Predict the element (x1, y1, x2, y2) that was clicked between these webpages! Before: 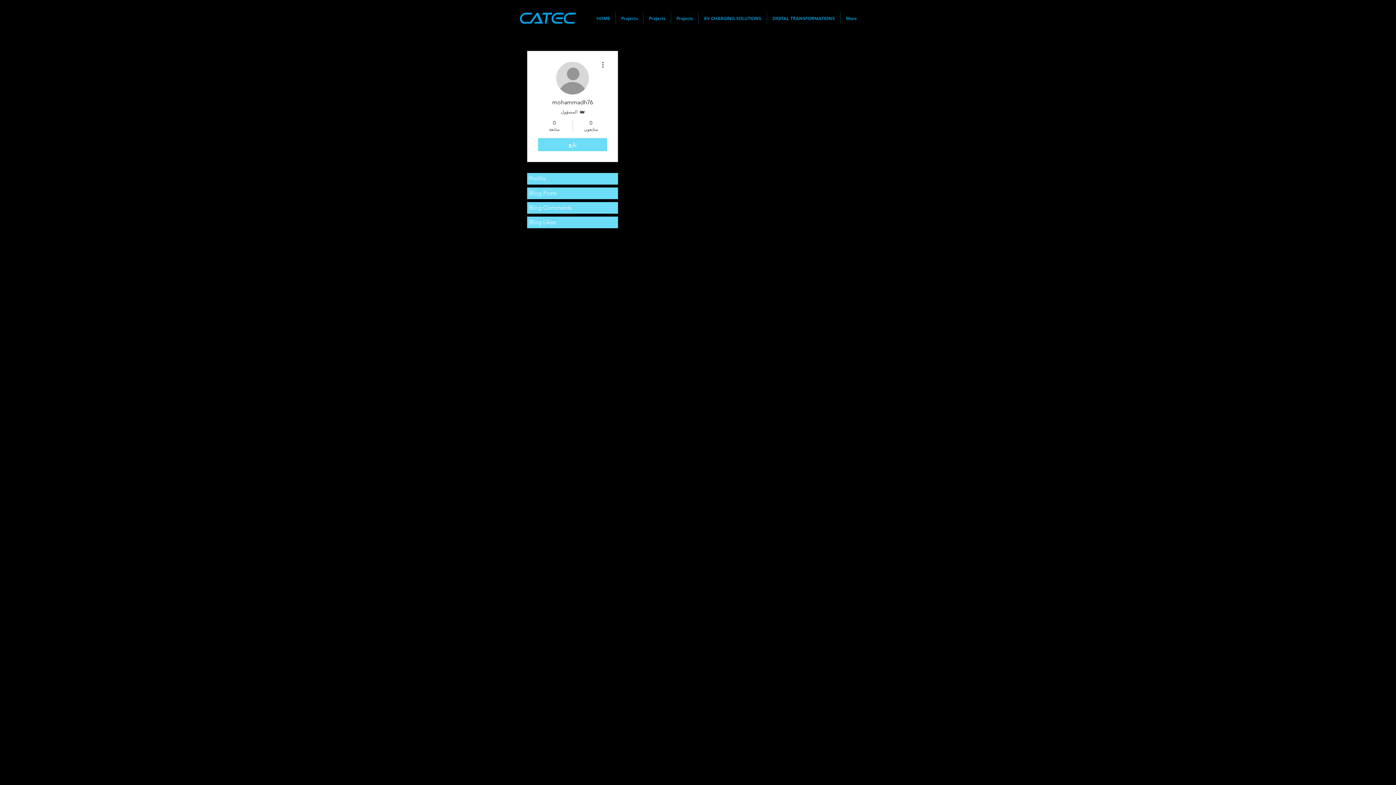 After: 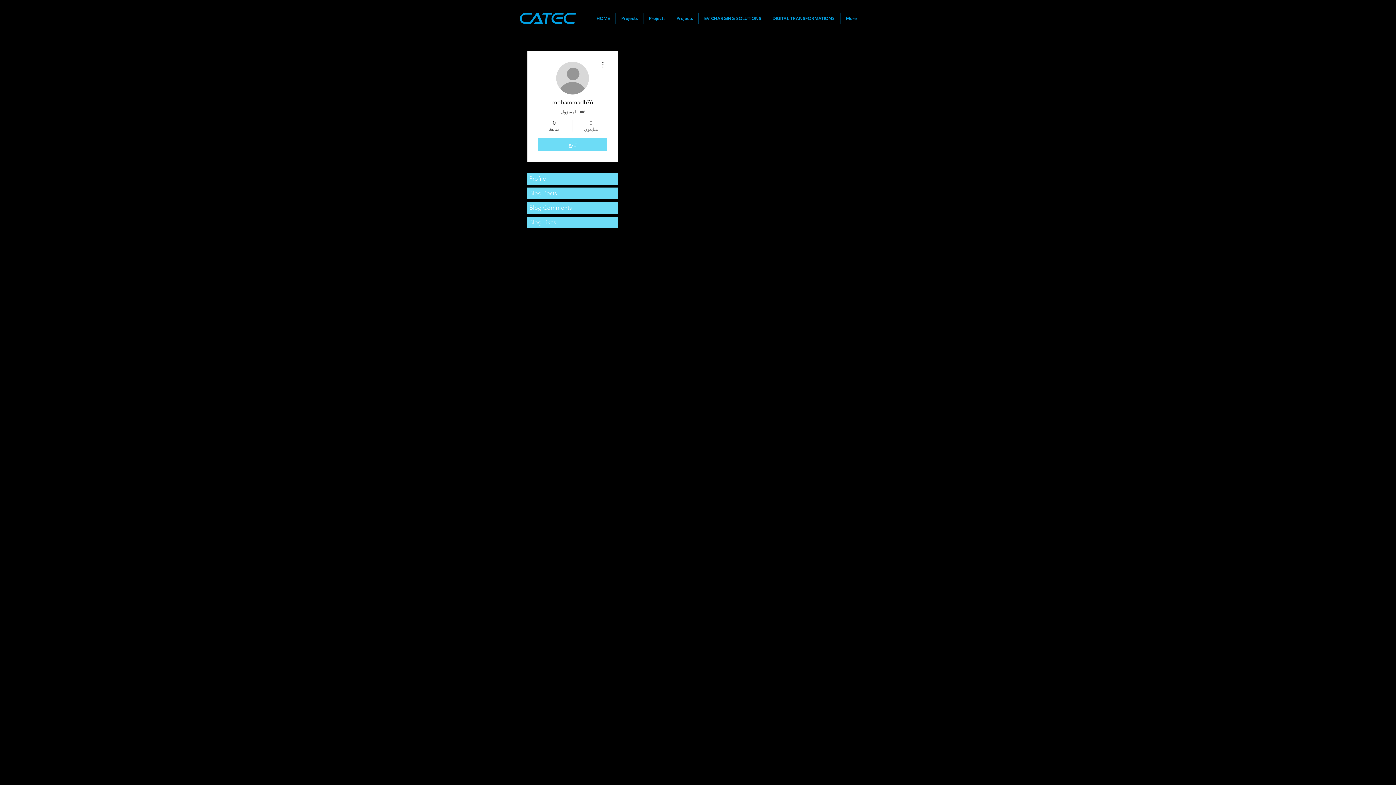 Action: label: 0
متابعون bbox: (576, 119, 605, 132)